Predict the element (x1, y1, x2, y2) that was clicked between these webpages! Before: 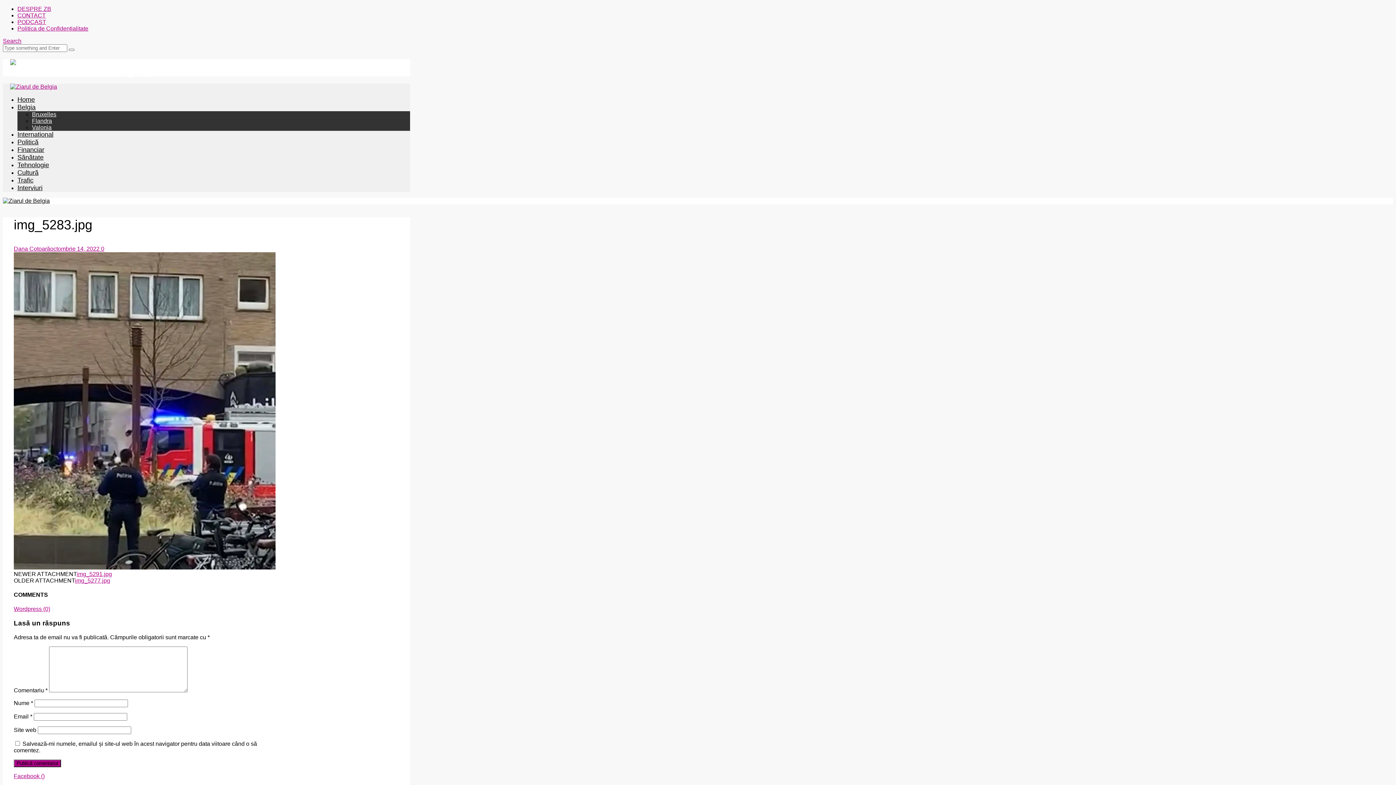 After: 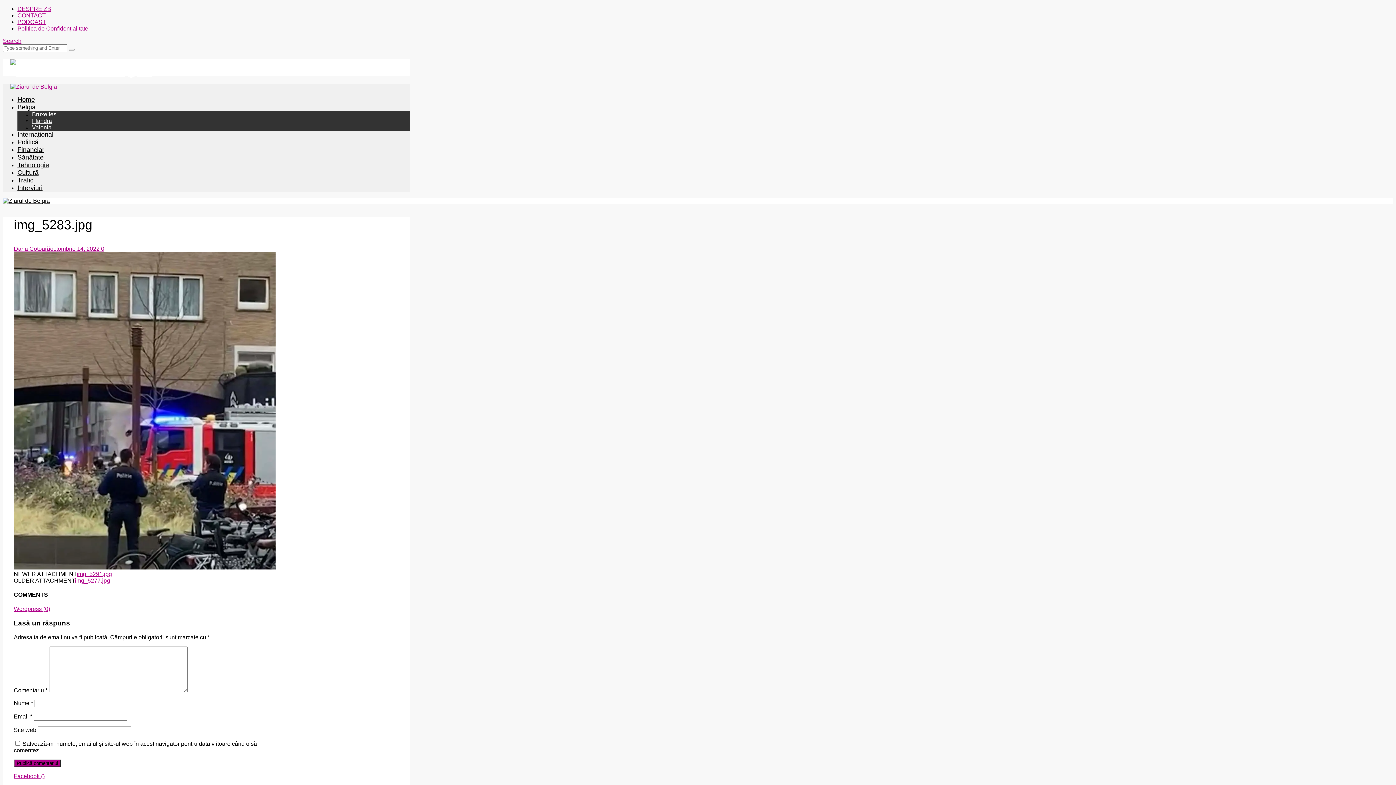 Action: label: octombrie 14, 2022 bbox: (50, 245, 99, 251)